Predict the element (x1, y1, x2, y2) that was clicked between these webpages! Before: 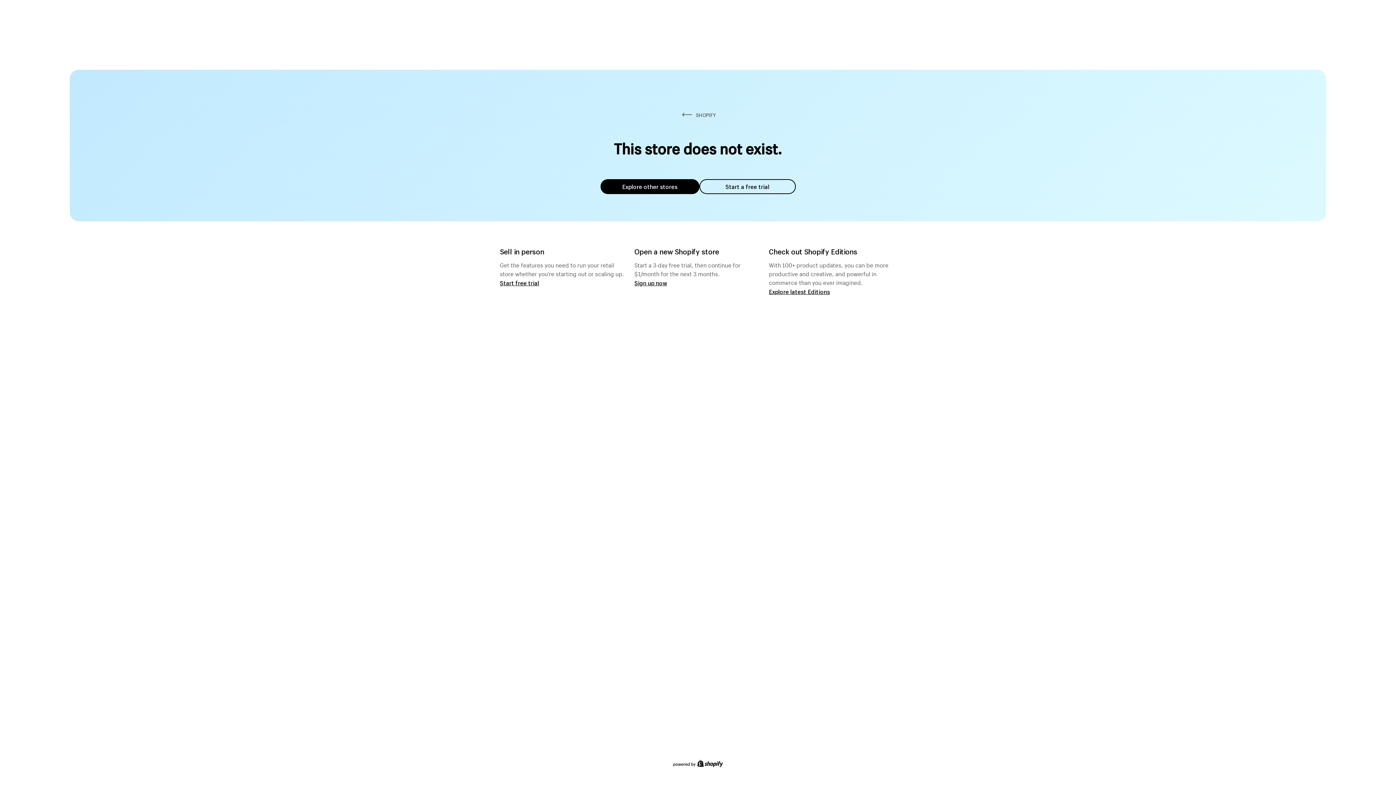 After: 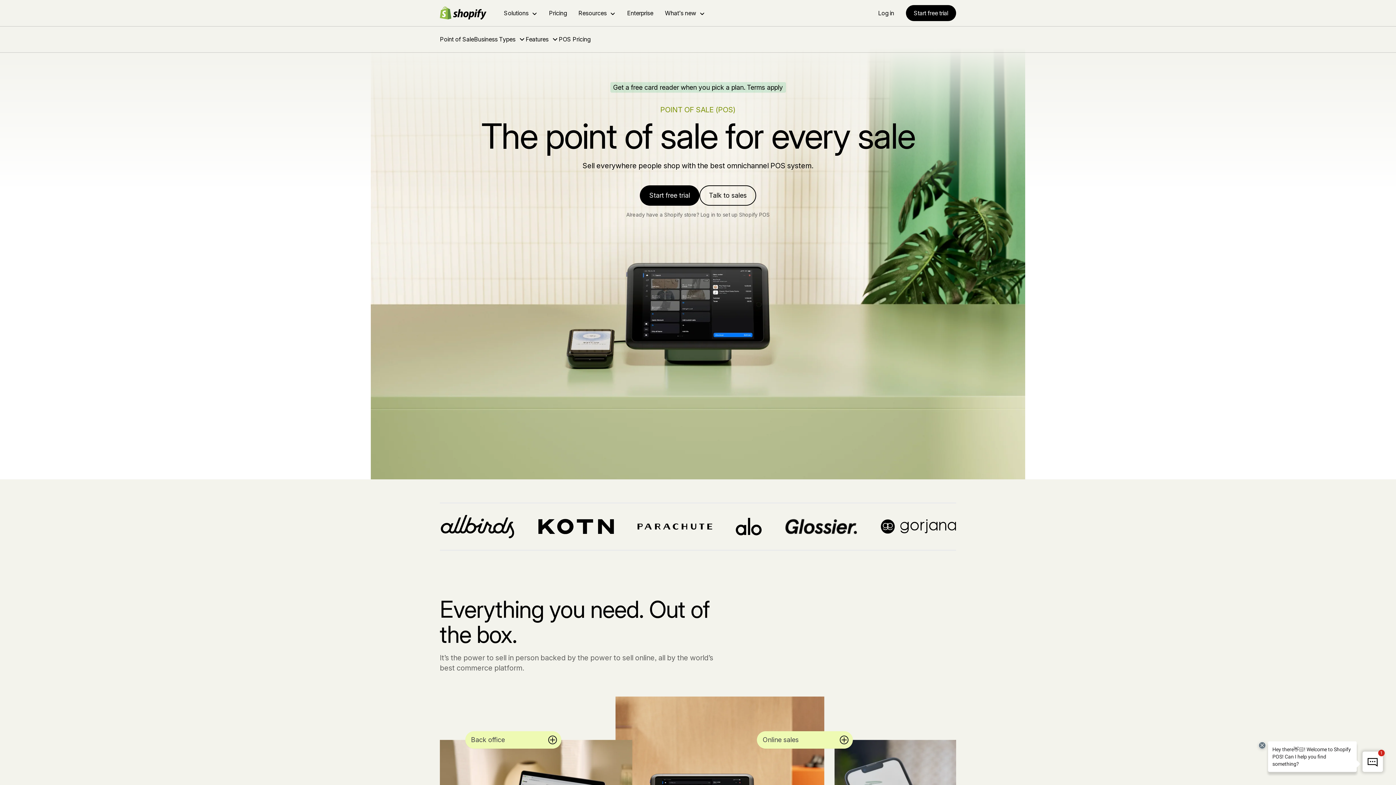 Action: label: Start free trial bbox: (500, 279, 539, 286)